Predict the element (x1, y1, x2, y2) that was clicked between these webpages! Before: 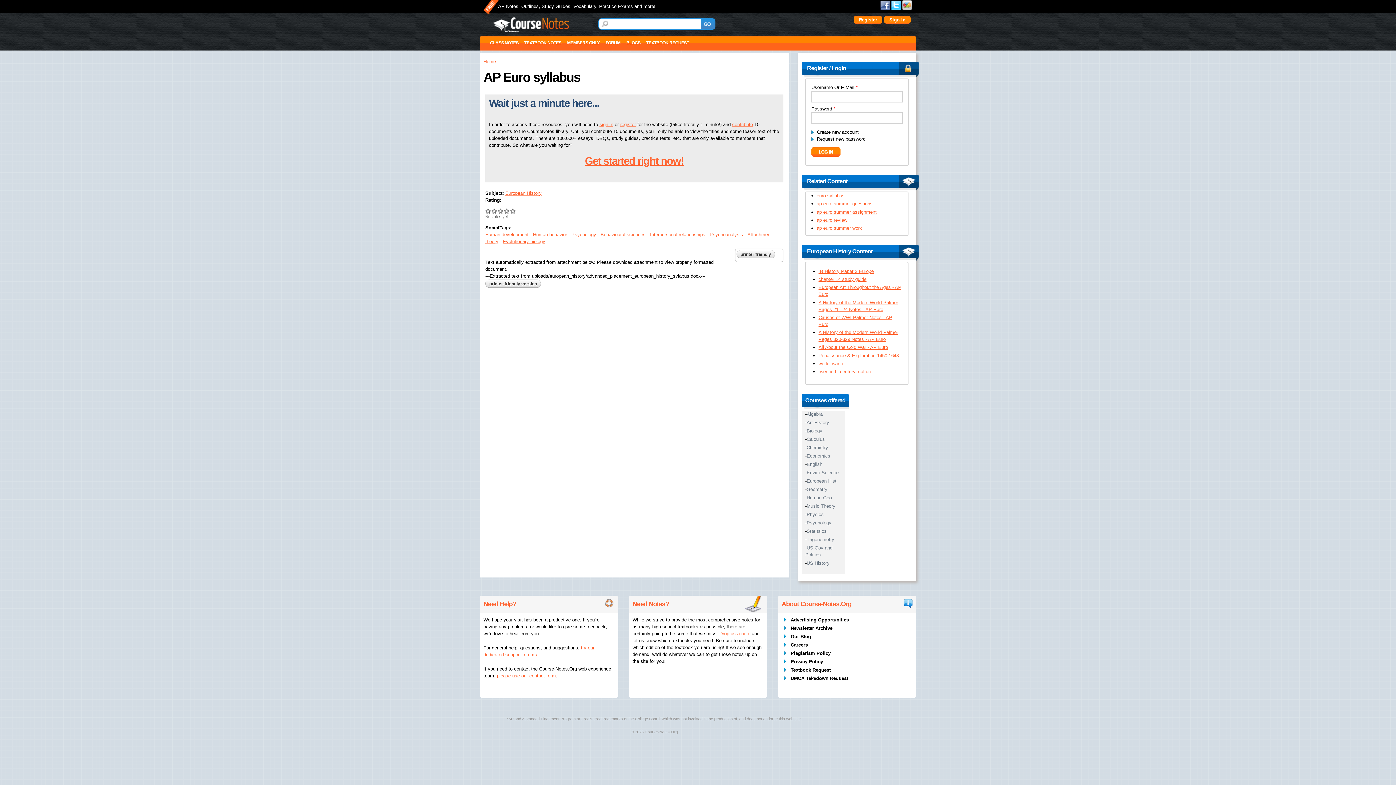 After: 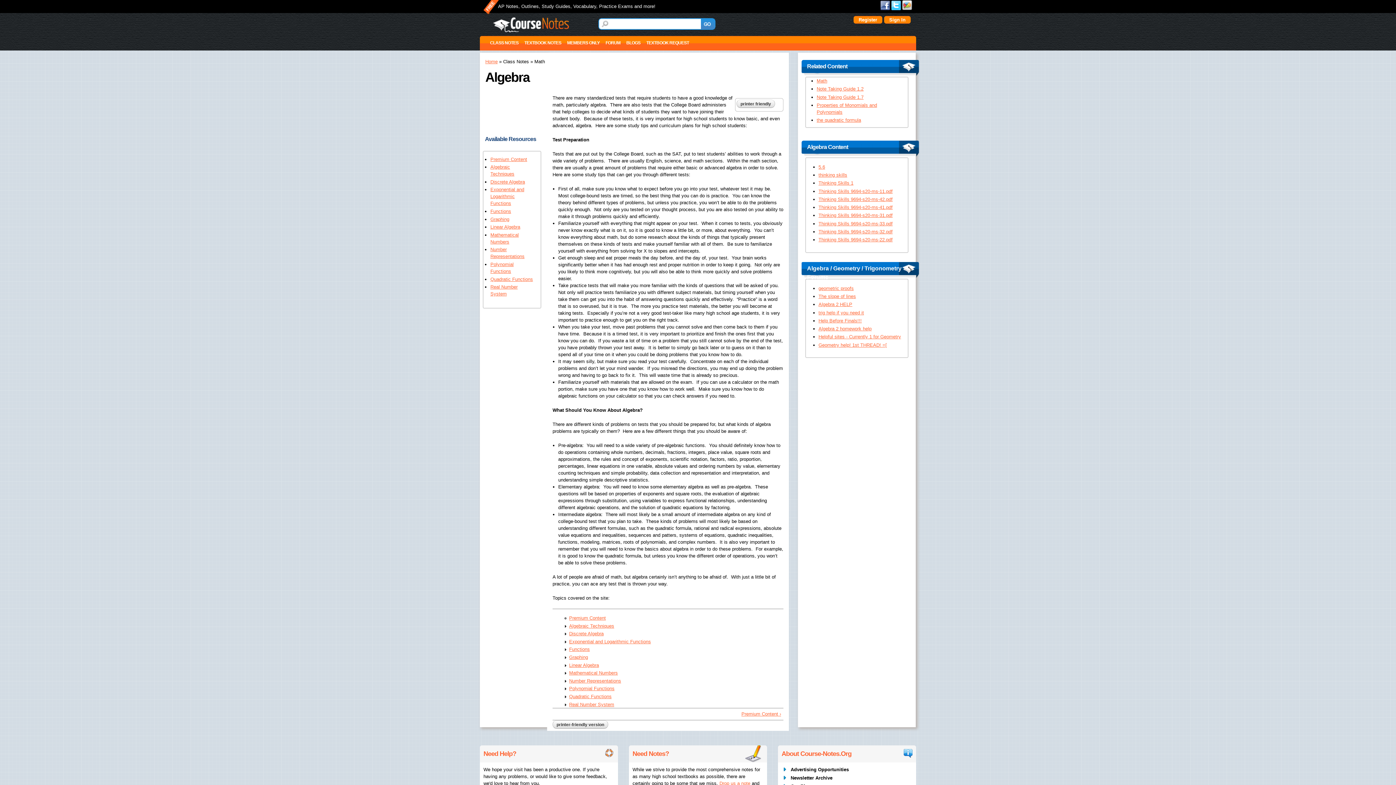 Action: bbox: (806, 411, 822, 417) label: Algebra